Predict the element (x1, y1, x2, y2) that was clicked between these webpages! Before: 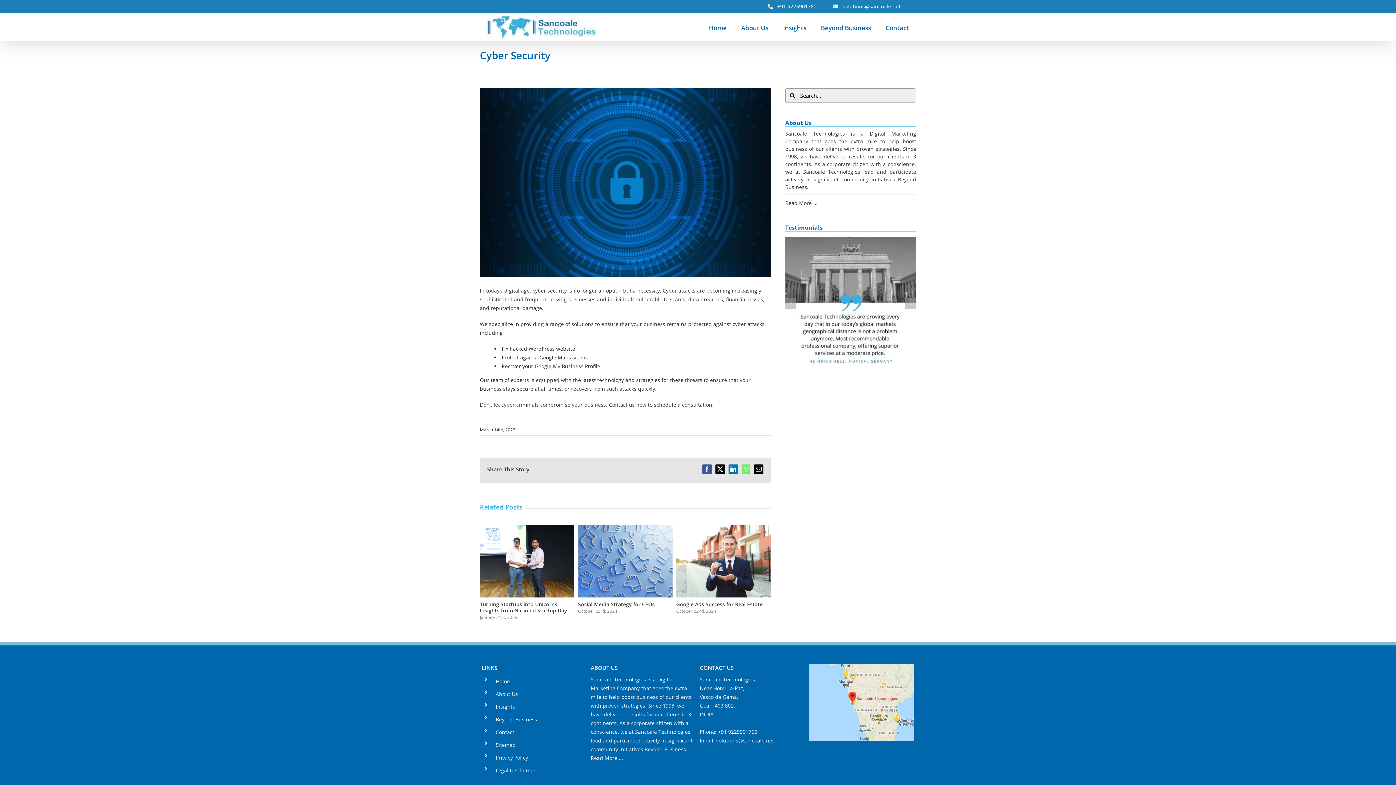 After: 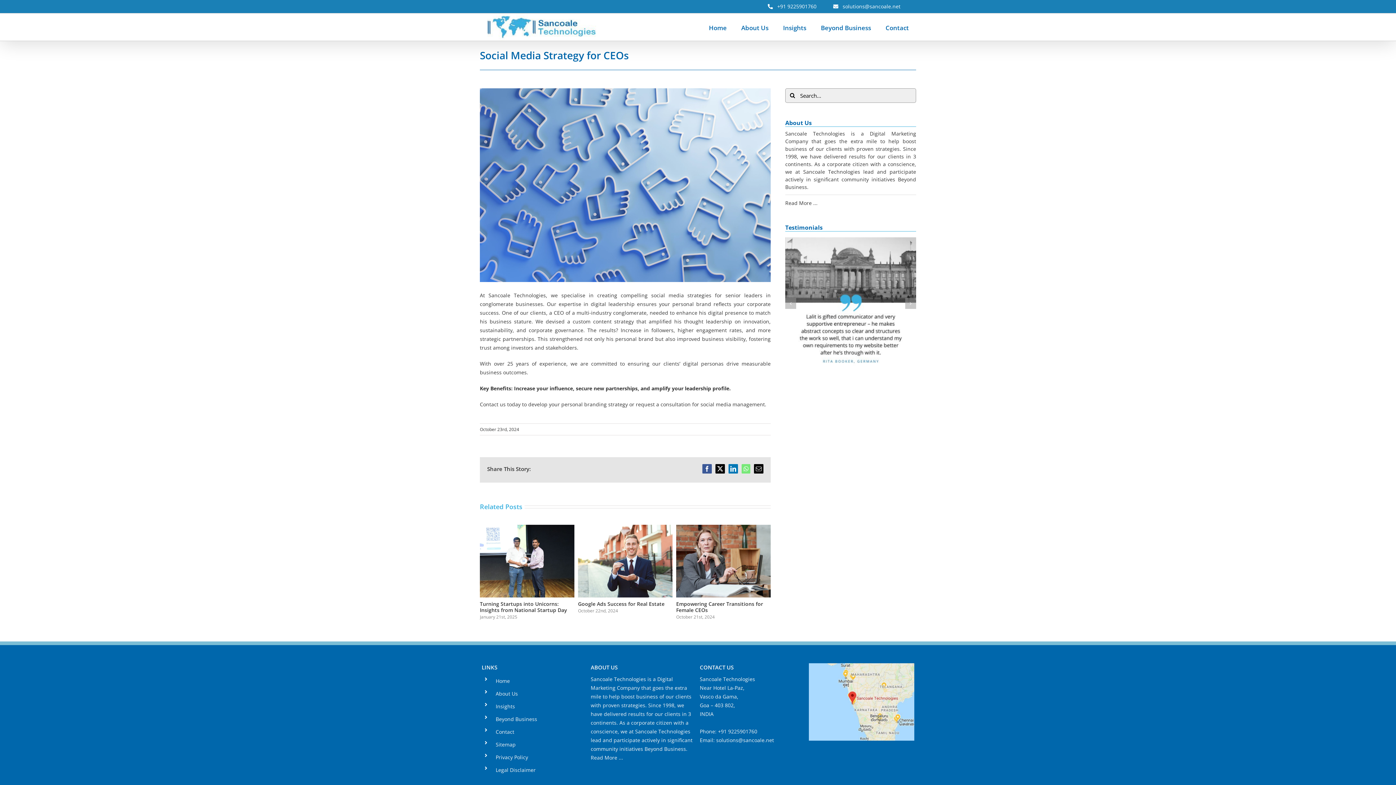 Action: label: Social Media Strategy for CEOs bbox: (578, 525, 672, 532)